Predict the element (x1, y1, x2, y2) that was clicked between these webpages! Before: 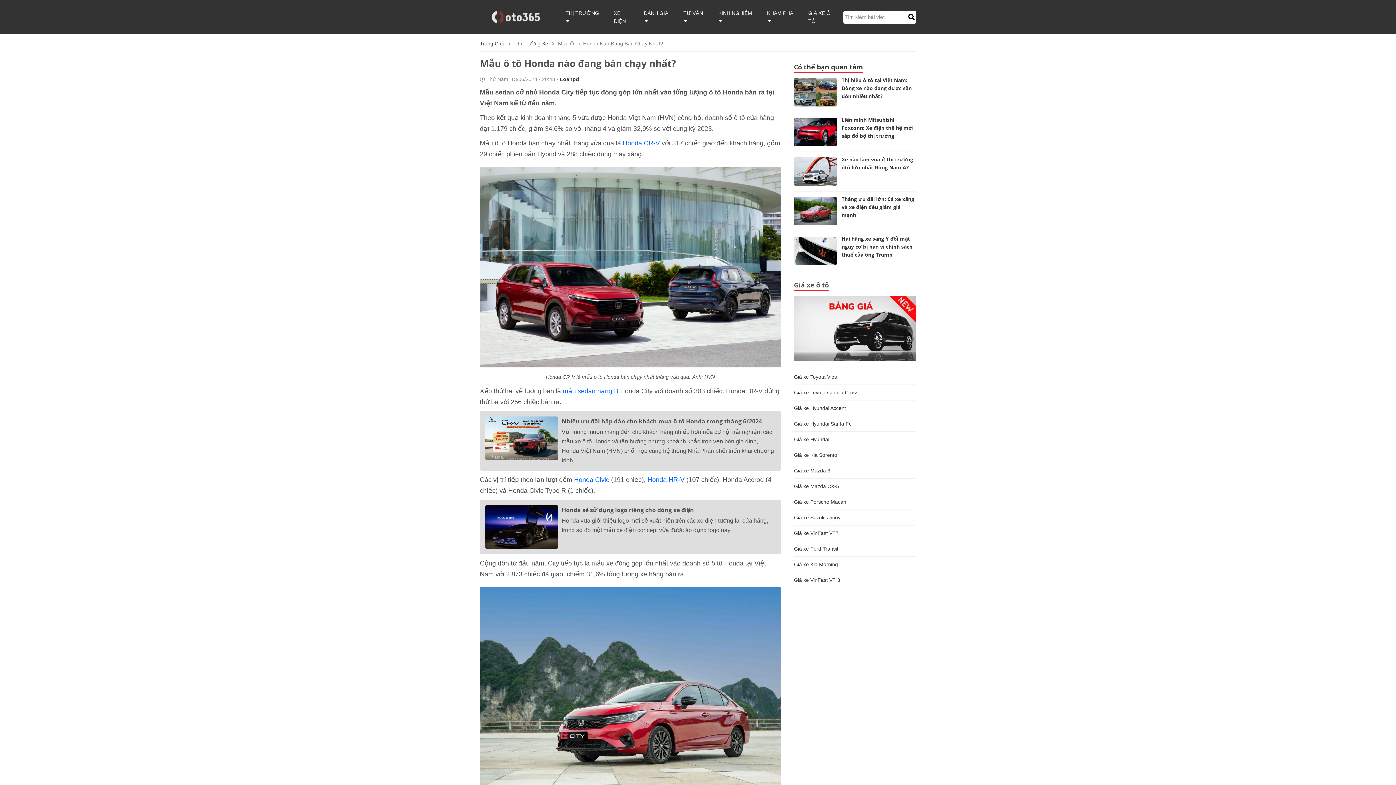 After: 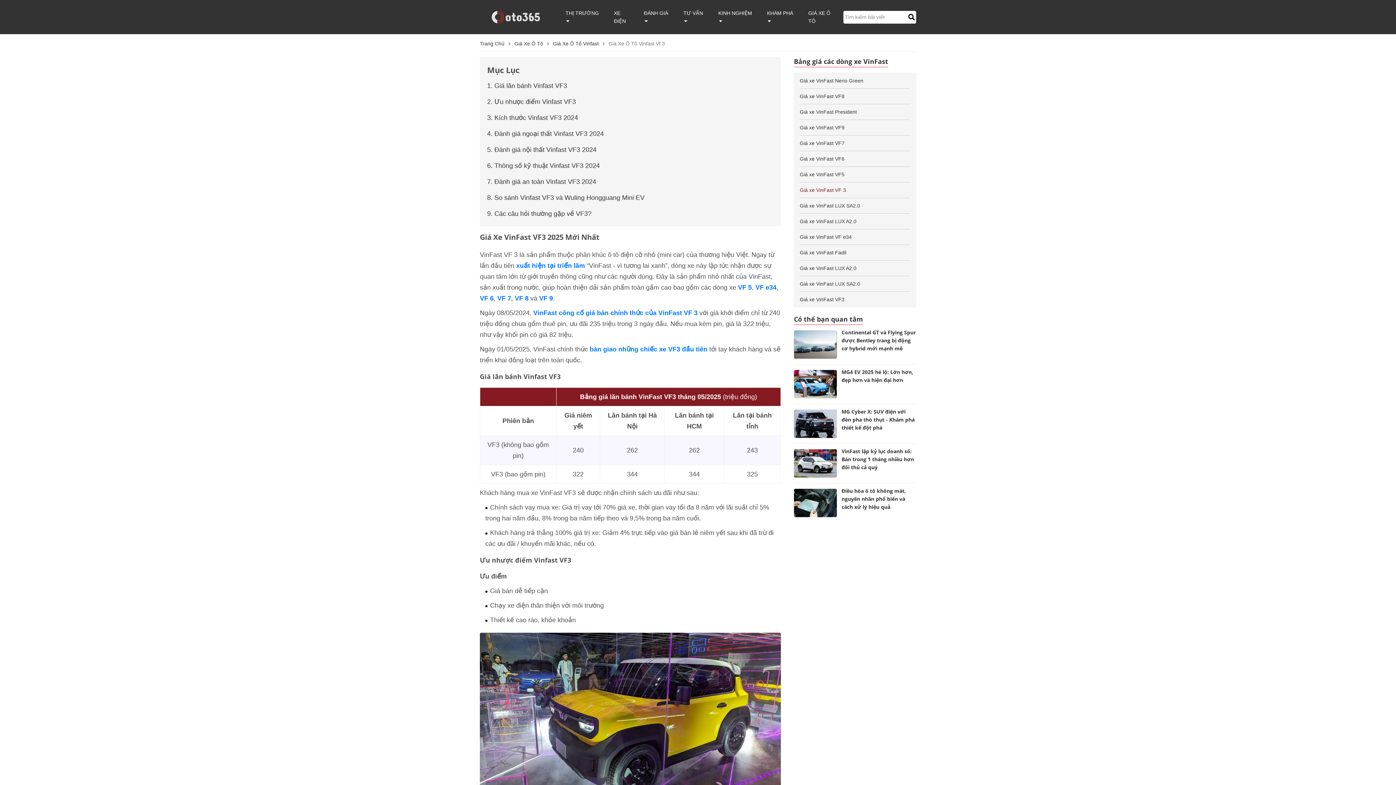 Action: bbox: (794, 577, 840, 583) label: Giá xe VinFast VF 3